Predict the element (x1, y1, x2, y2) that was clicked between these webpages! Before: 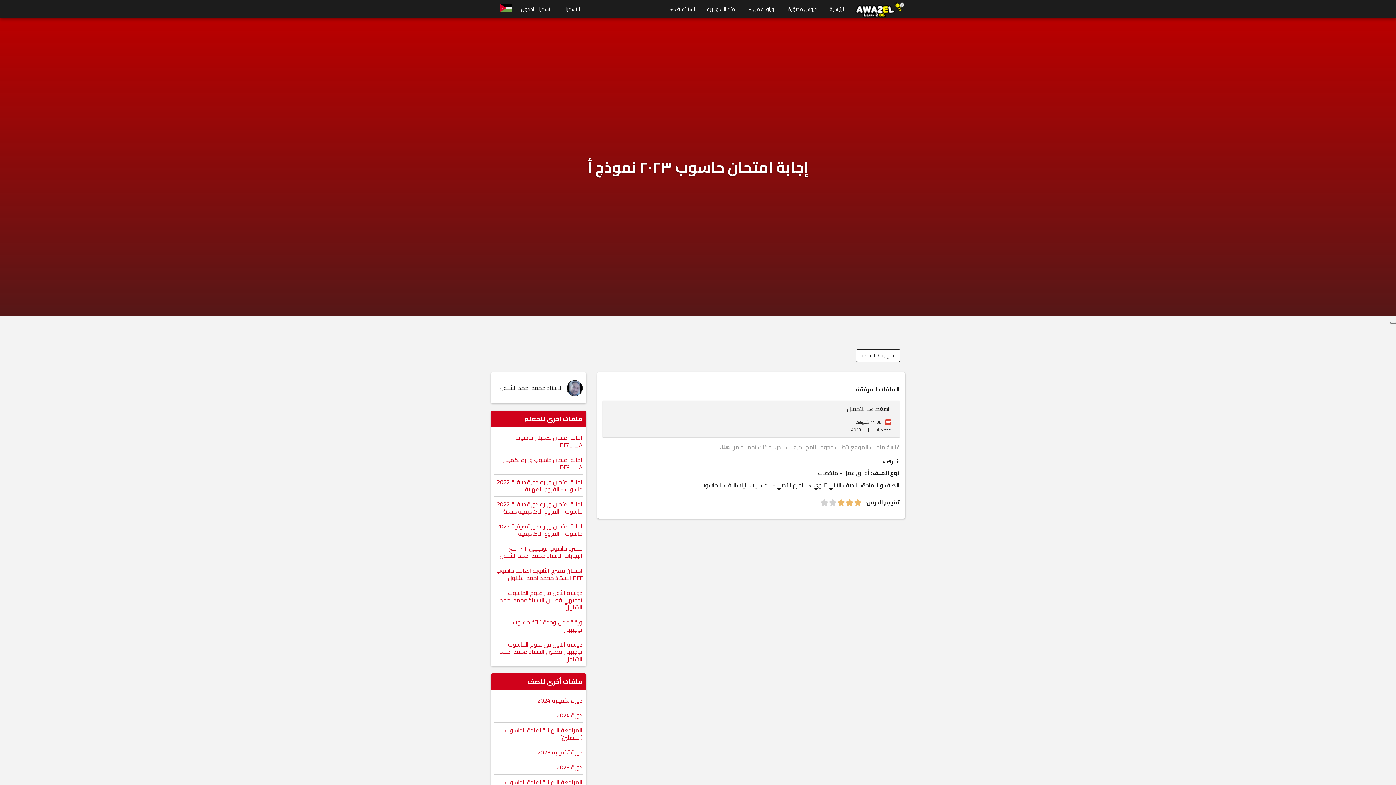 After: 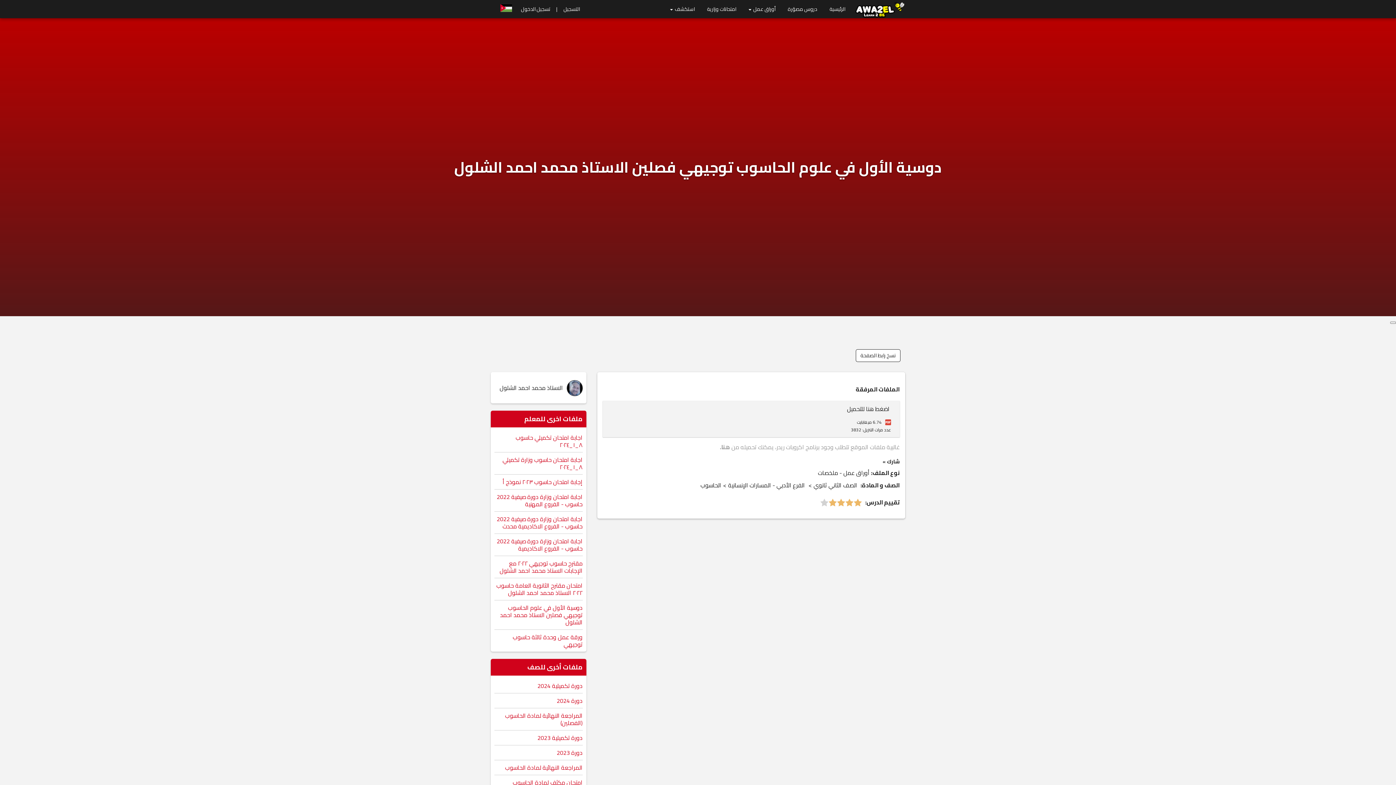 Action: bbox: (494, 637, 582, 666) label: دوسية الأول في علوم الحاسوب توجيهي فصلين الاستاذ محمد احمد الشلول